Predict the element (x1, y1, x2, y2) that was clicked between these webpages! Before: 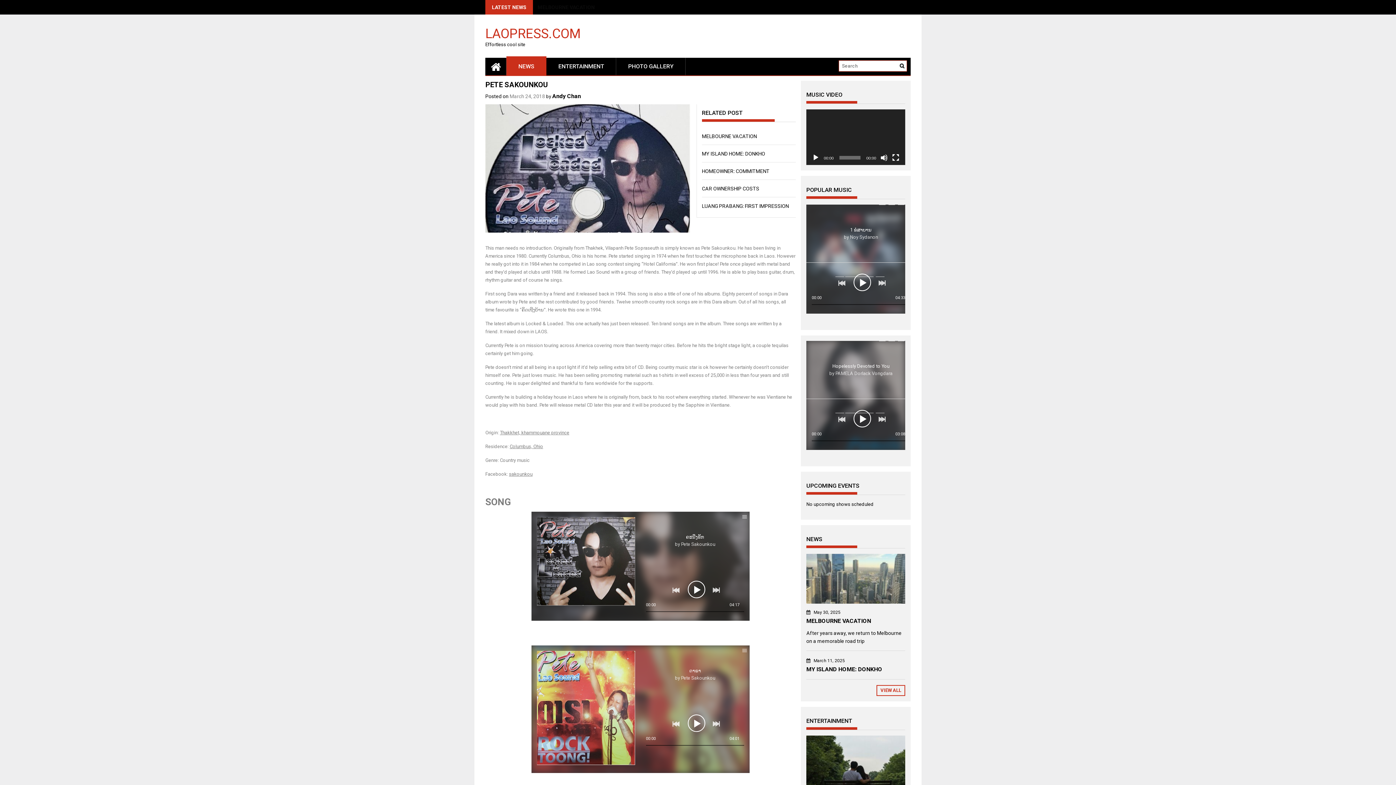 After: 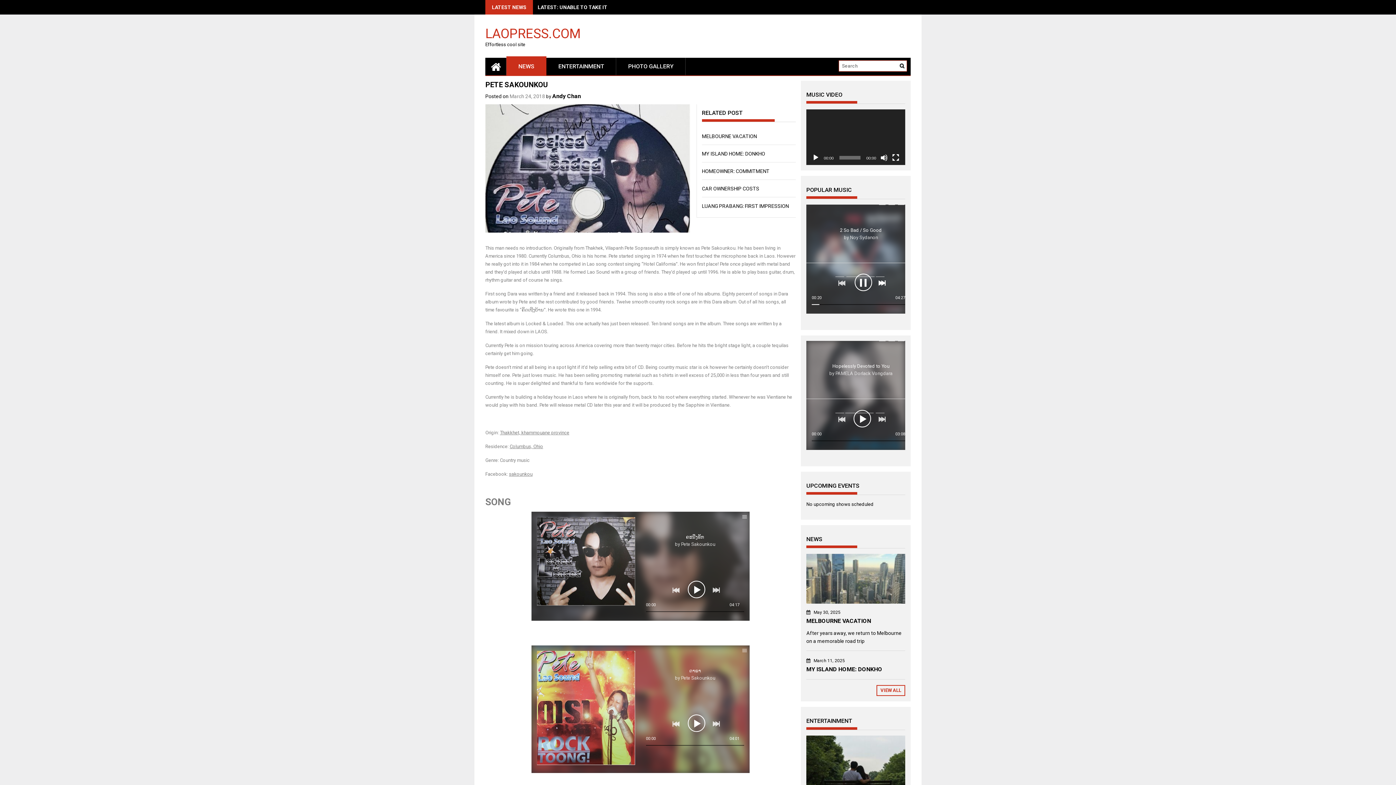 Action: bbox: (878, 278, 886, 287)